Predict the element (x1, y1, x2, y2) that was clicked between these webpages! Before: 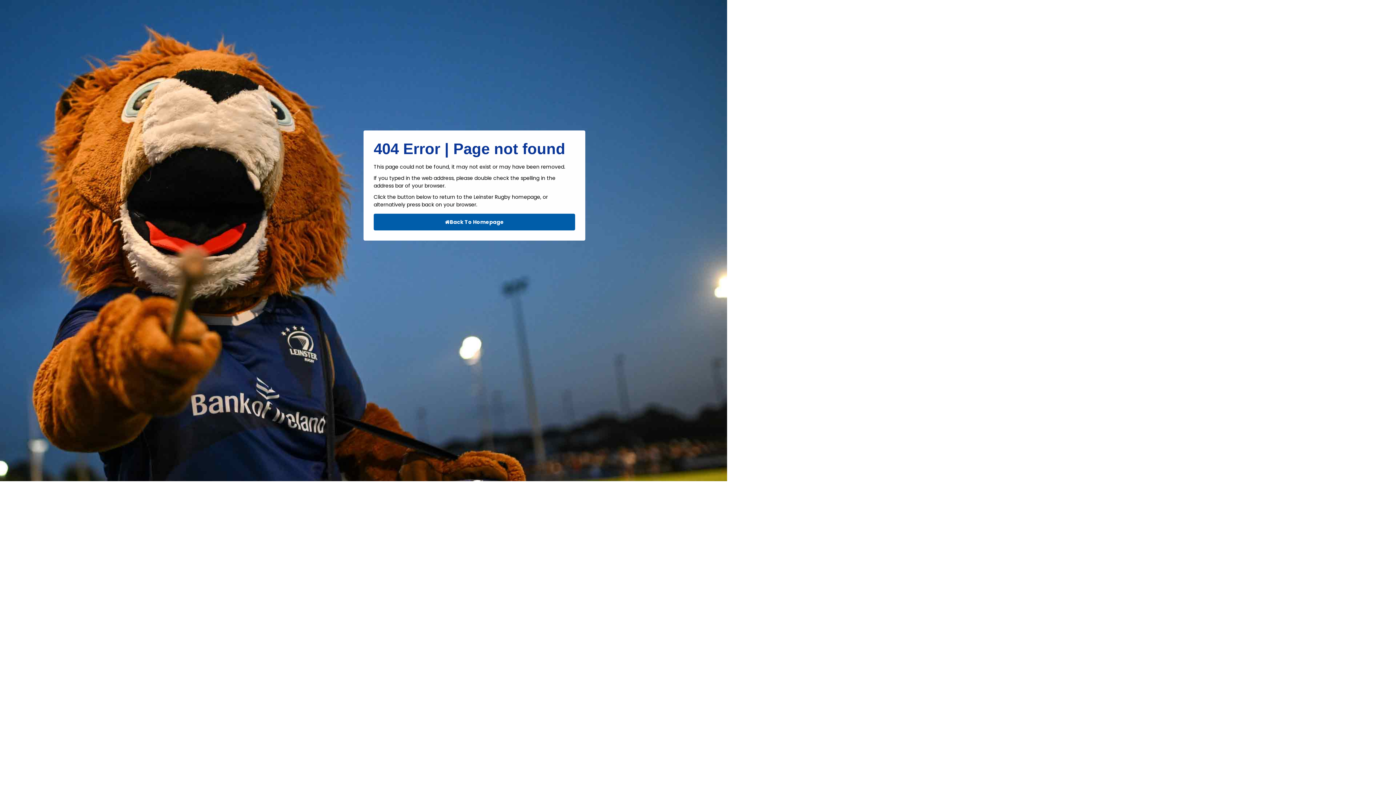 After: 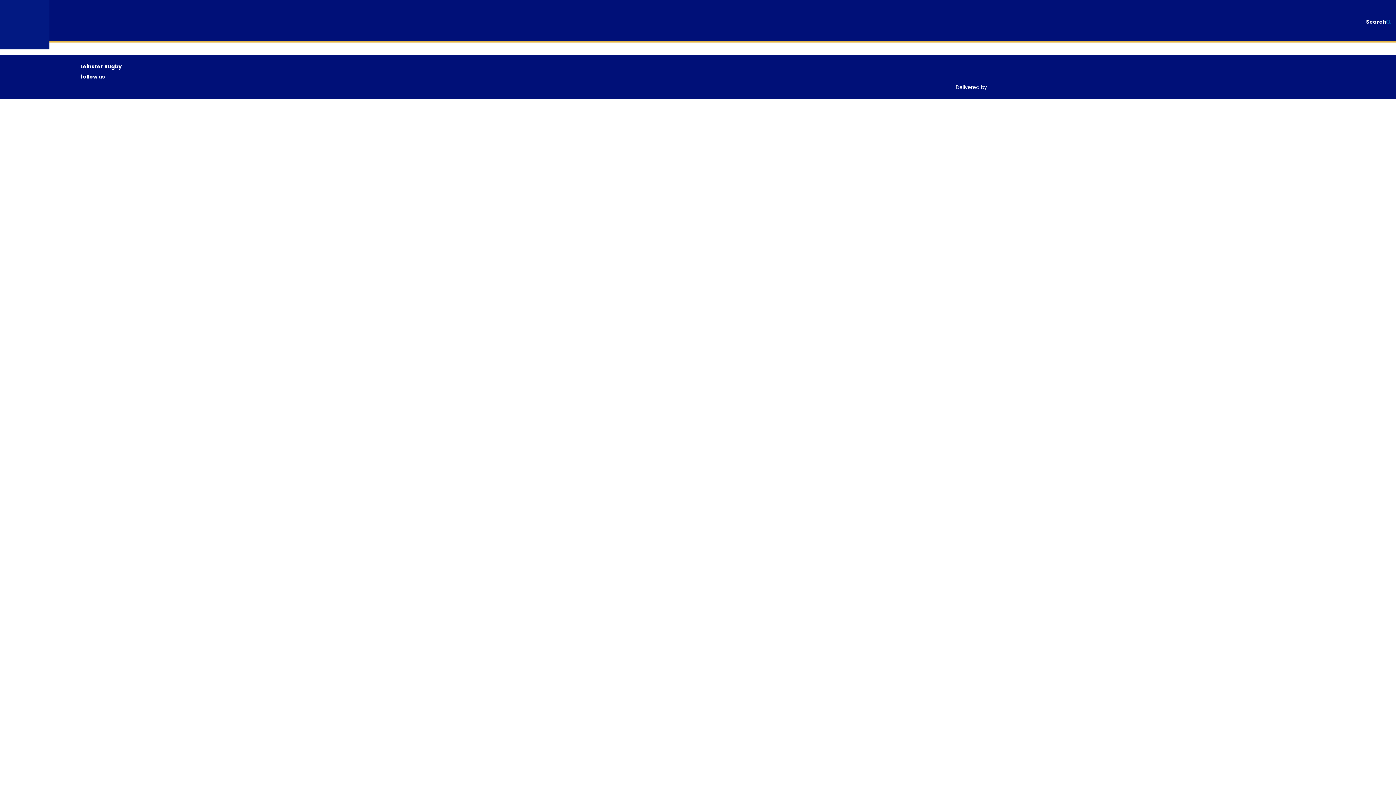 Action: label: Back To Homepage bbox: (373, 213, 575, 230)